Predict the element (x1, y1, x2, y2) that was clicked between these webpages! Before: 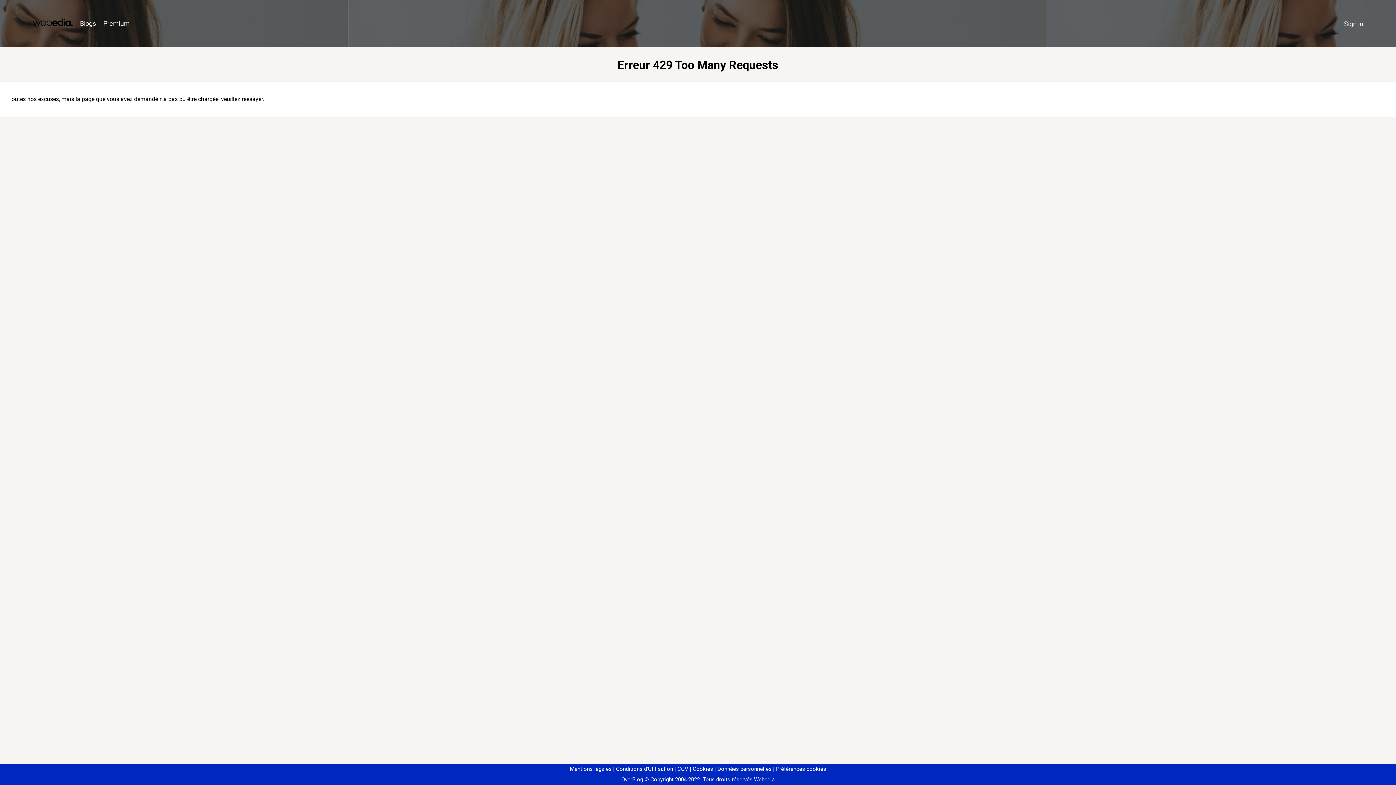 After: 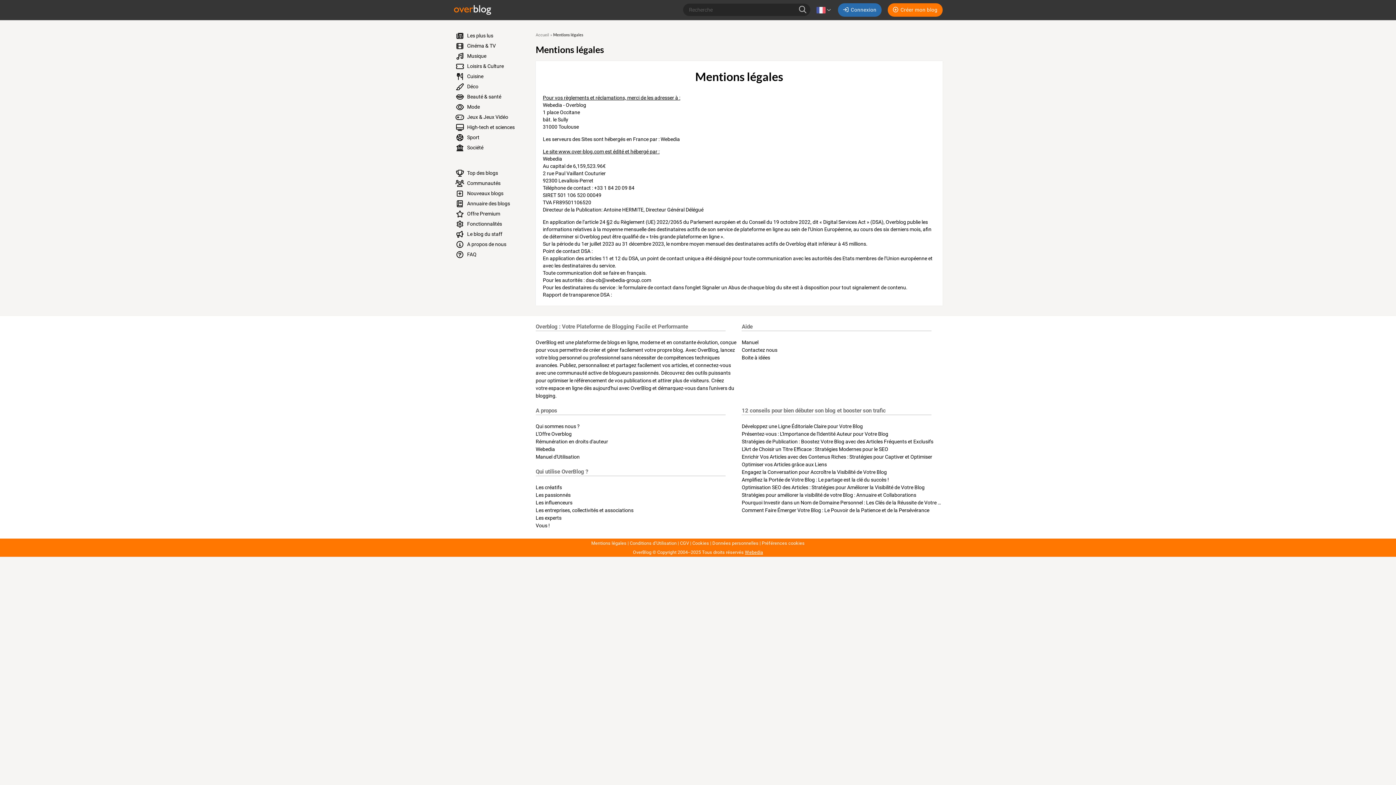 Action: label: Mentions légales bbox: (570, 766, 611, 772)